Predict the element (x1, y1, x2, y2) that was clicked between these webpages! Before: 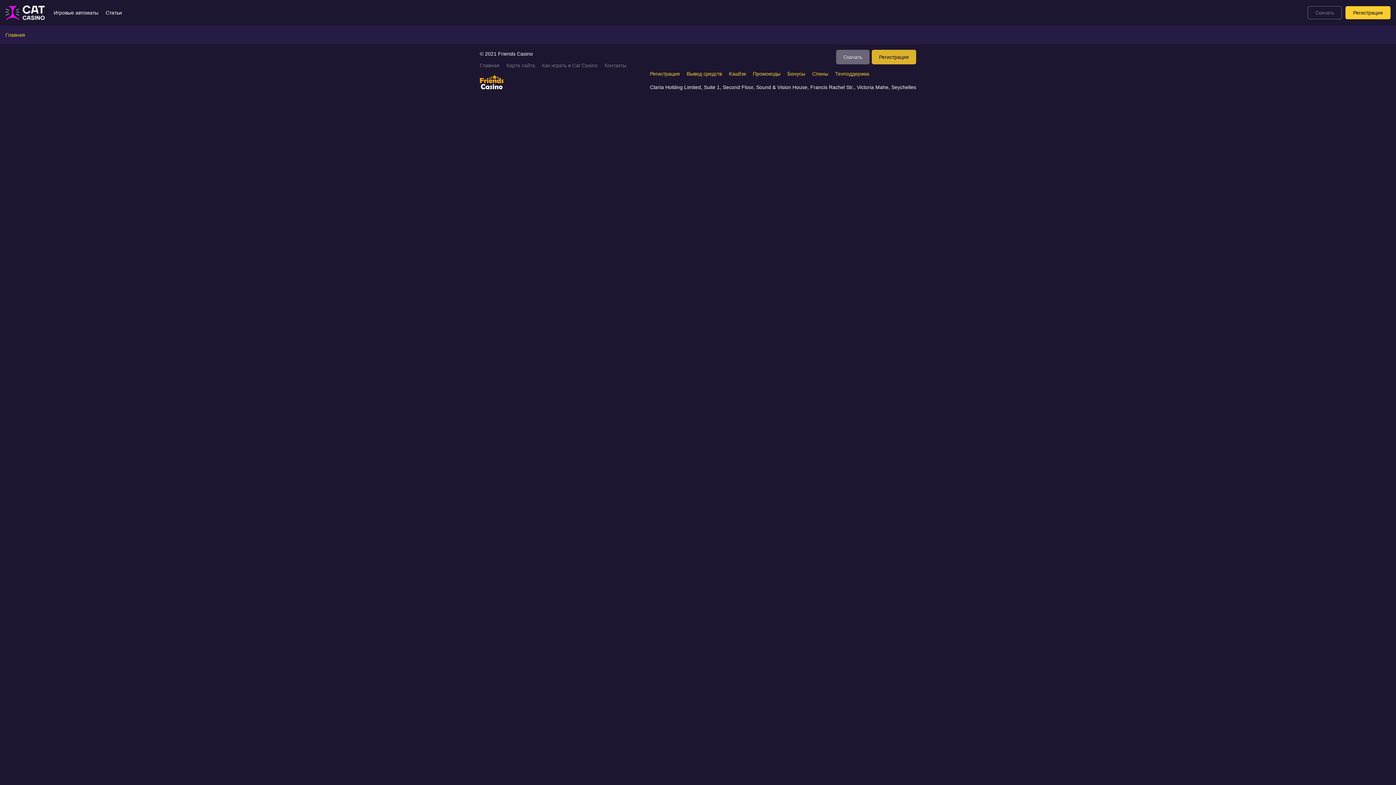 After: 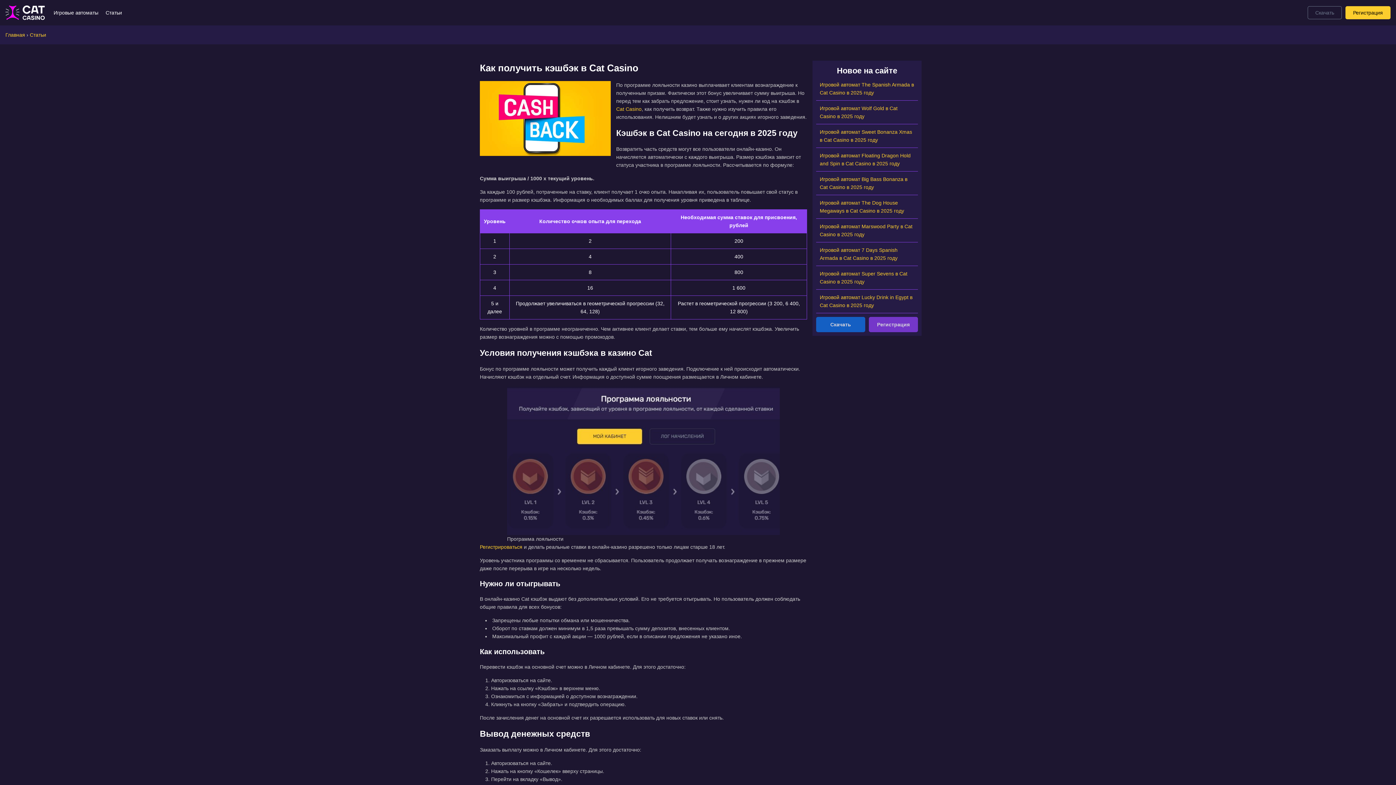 Action: bbox: (729, 70, 746, 76) label: Кэшбэк